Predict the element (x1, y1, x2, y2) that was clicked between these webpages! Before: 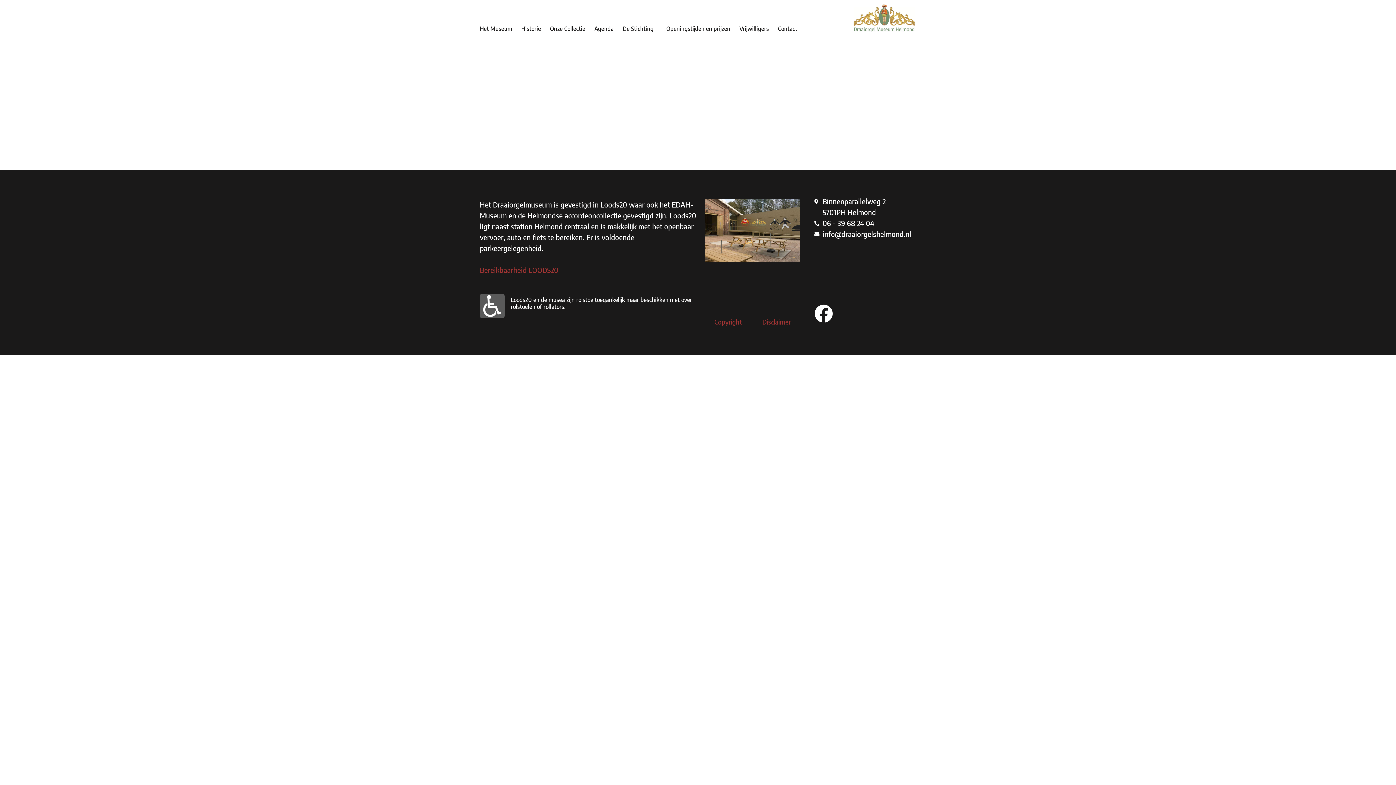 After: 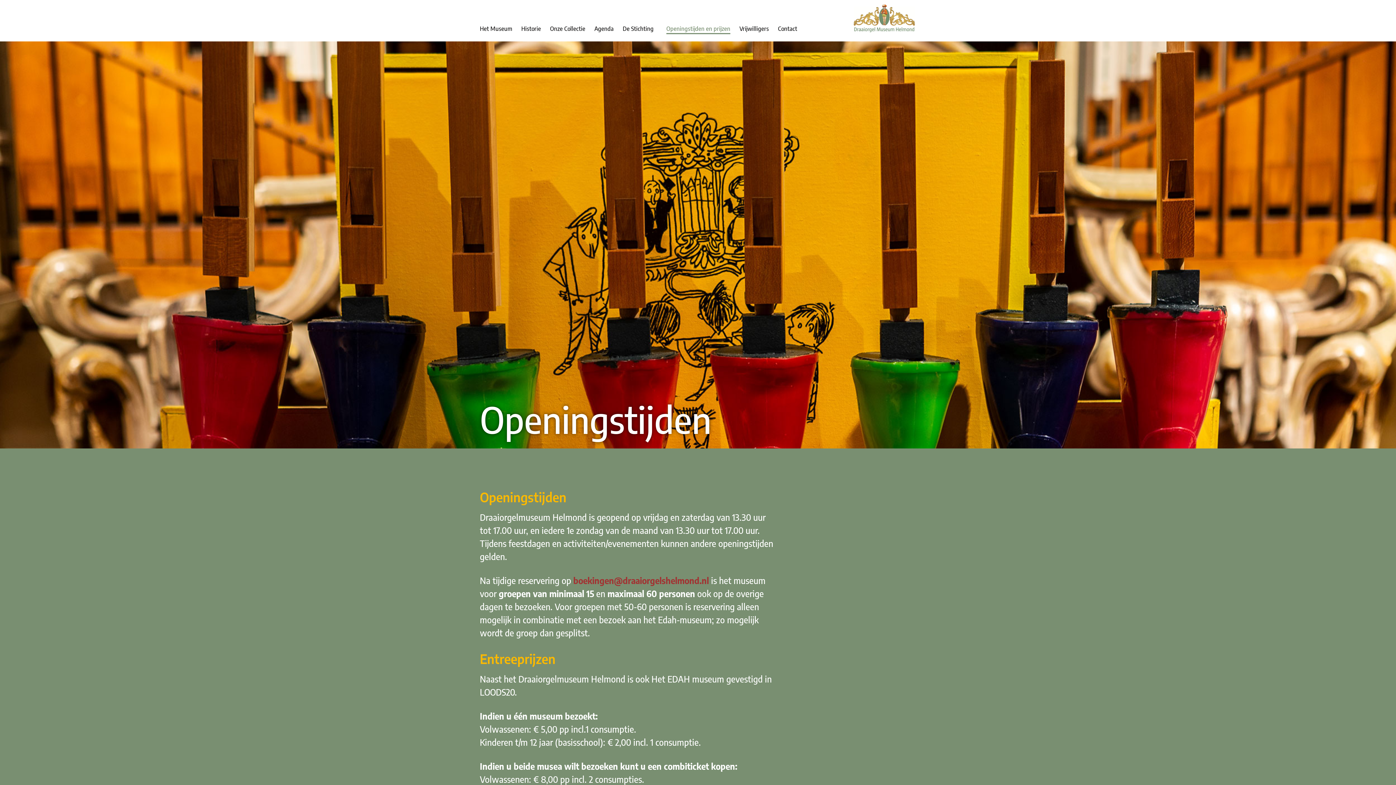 Action: bbox: (666, 23, 730, 34) label: Openingstijden en prijzen